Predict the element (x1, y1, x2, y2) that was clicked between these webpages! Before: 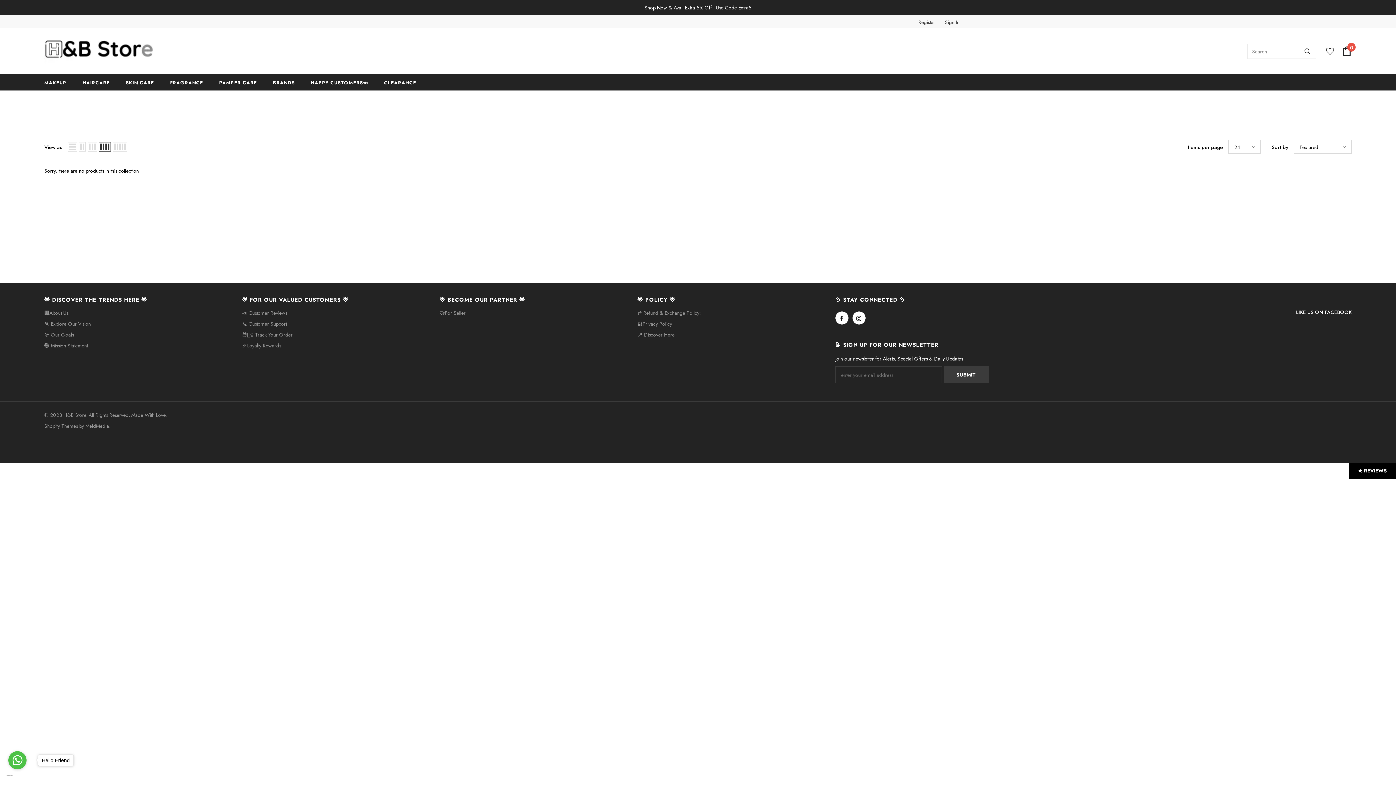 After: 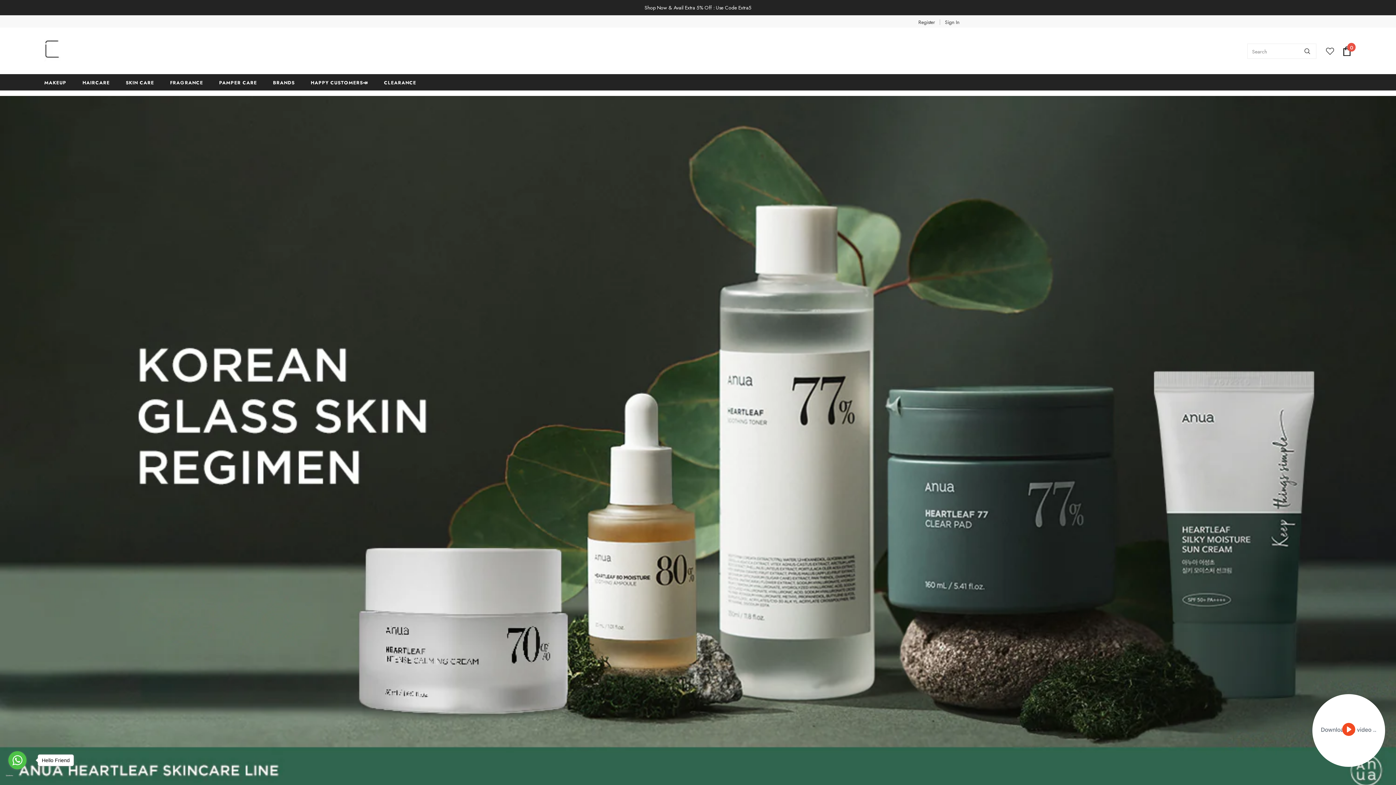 Action: bbox: (85, 422, 109, 429) label: MeldMedia